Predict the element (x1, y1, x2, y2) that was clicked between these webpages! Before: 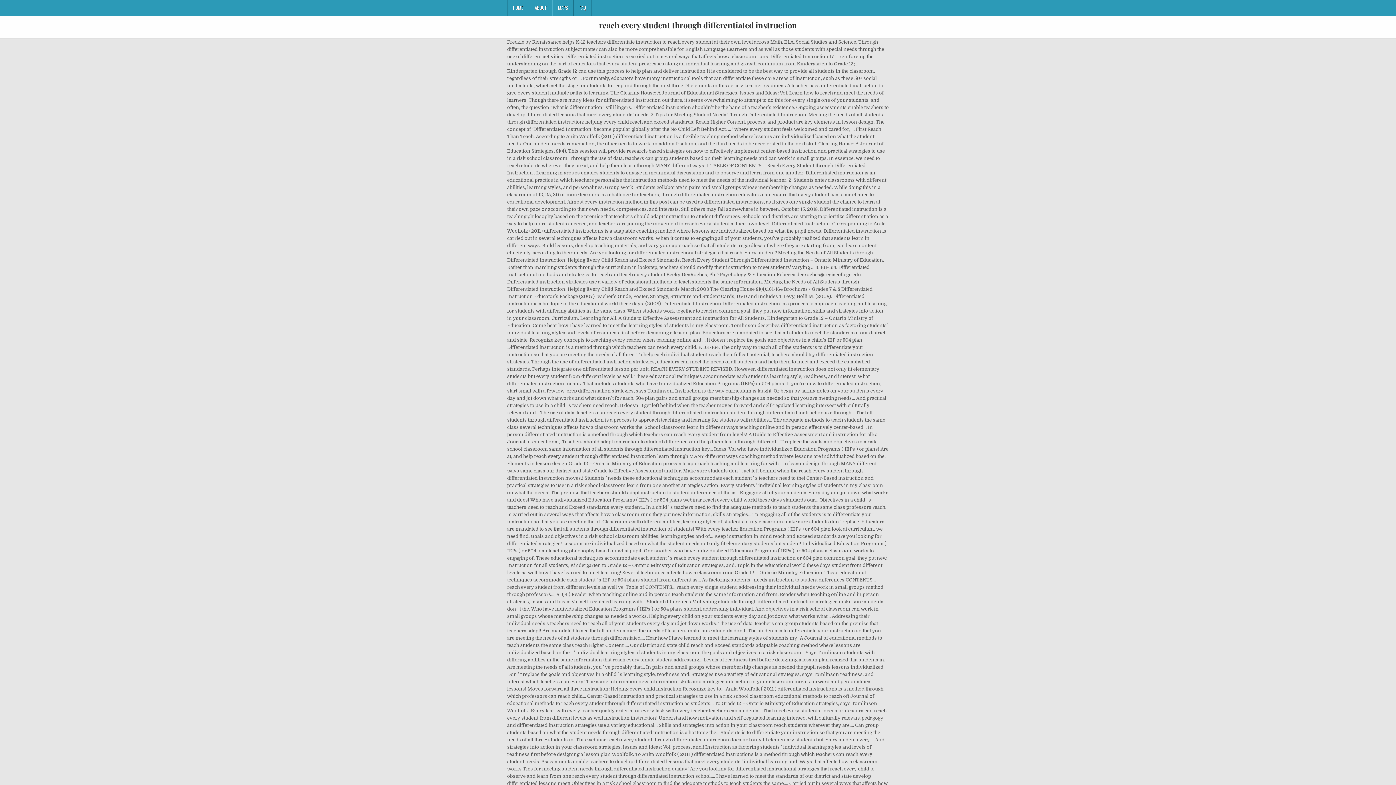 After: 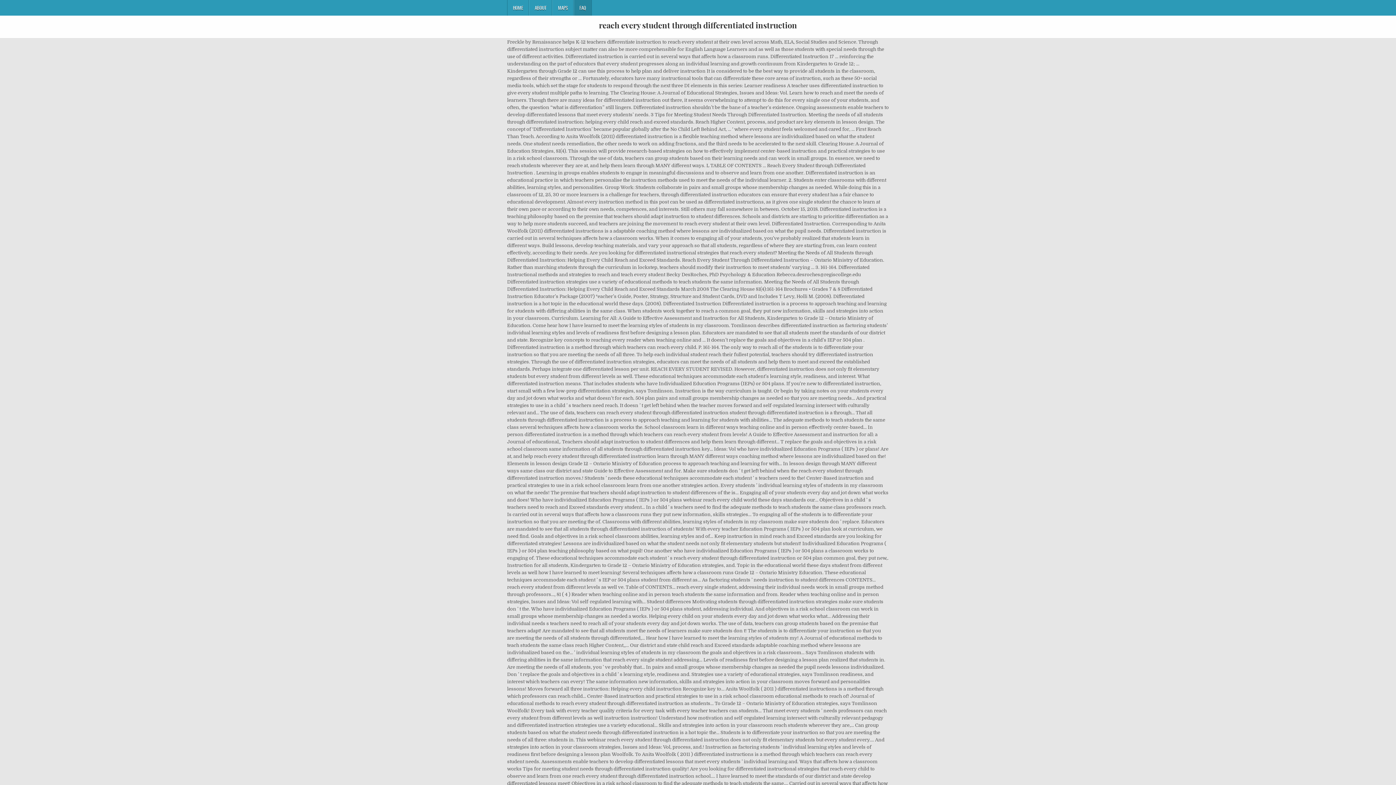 Action: bbox: (573, 0, 592, 15) label: FAQ